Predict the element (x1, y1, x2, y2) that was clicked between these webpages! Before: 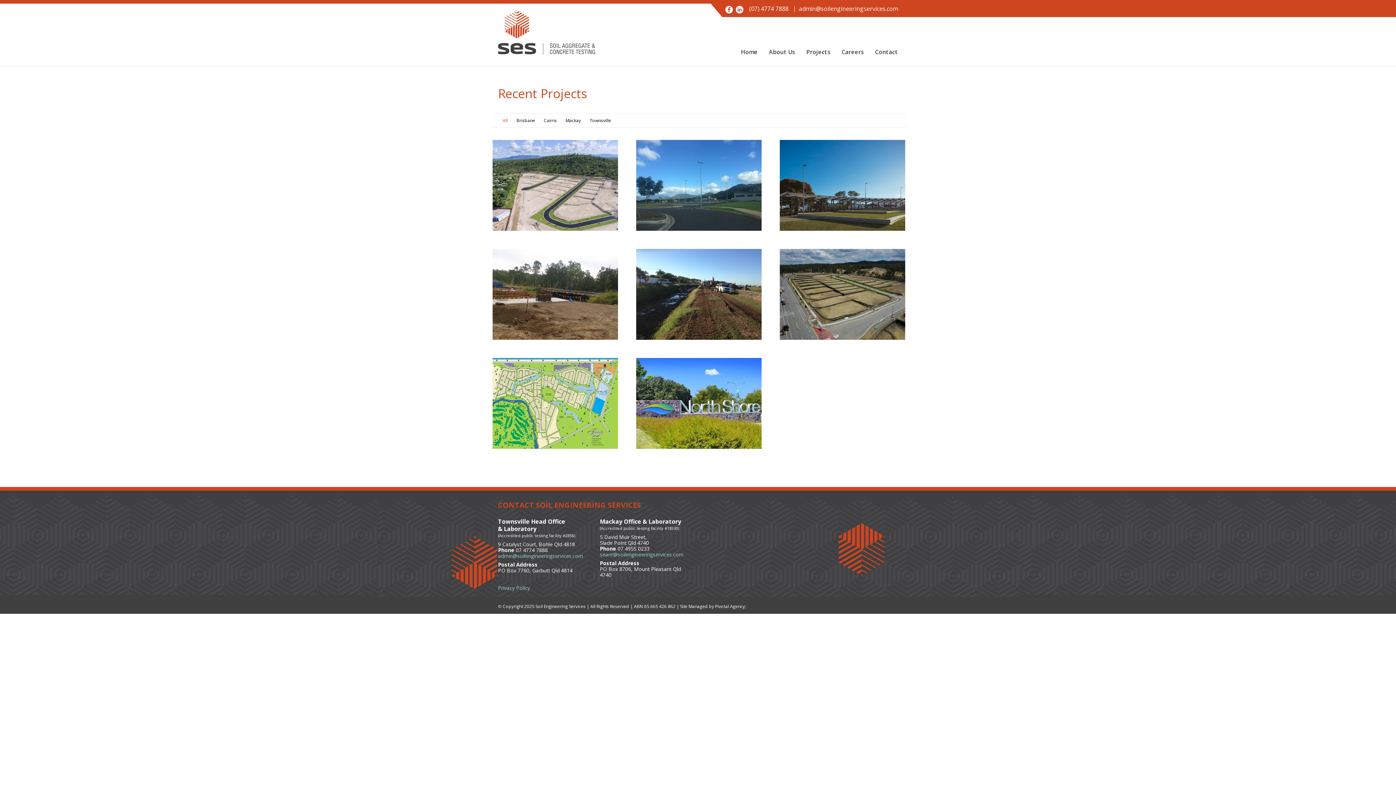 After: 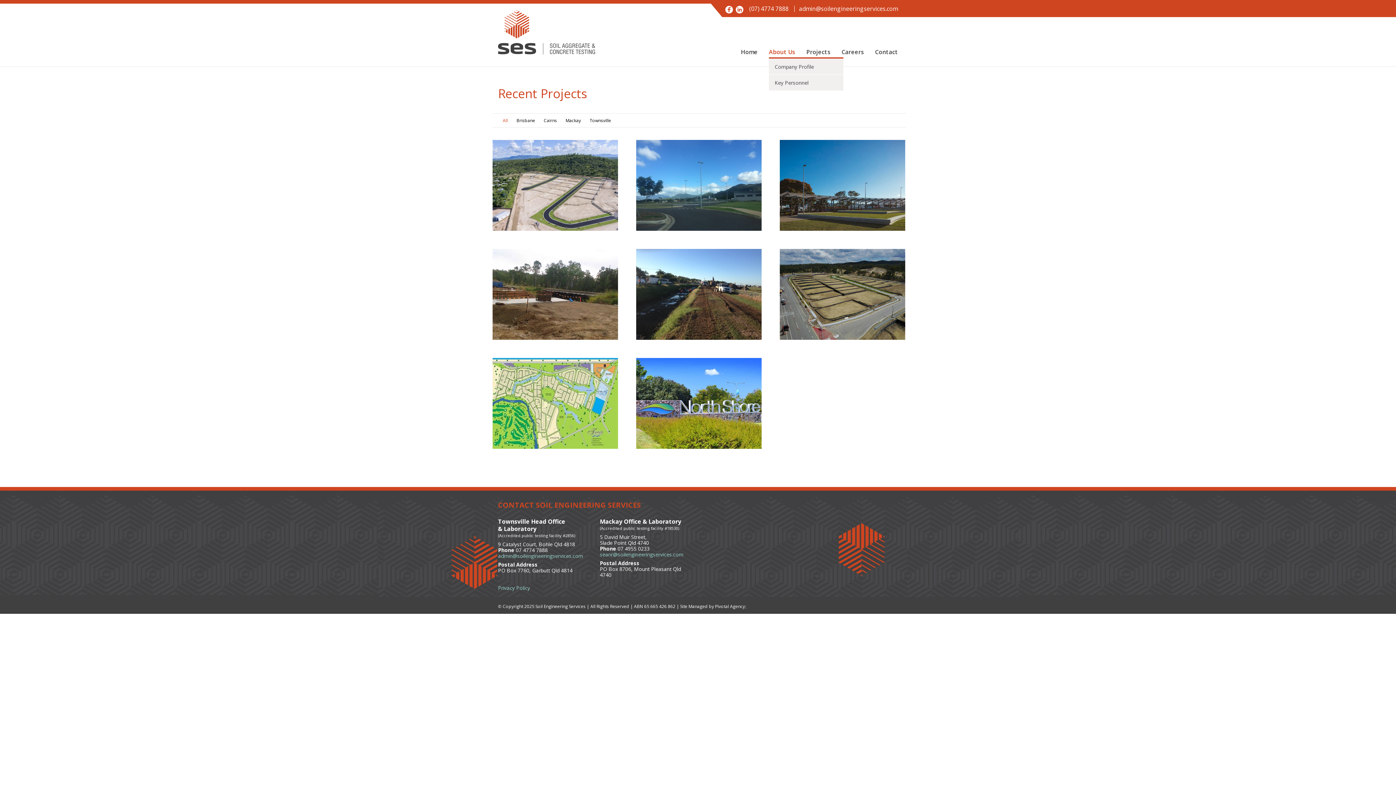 Action: bbox: (769, 48, 795, 56) label: About Us